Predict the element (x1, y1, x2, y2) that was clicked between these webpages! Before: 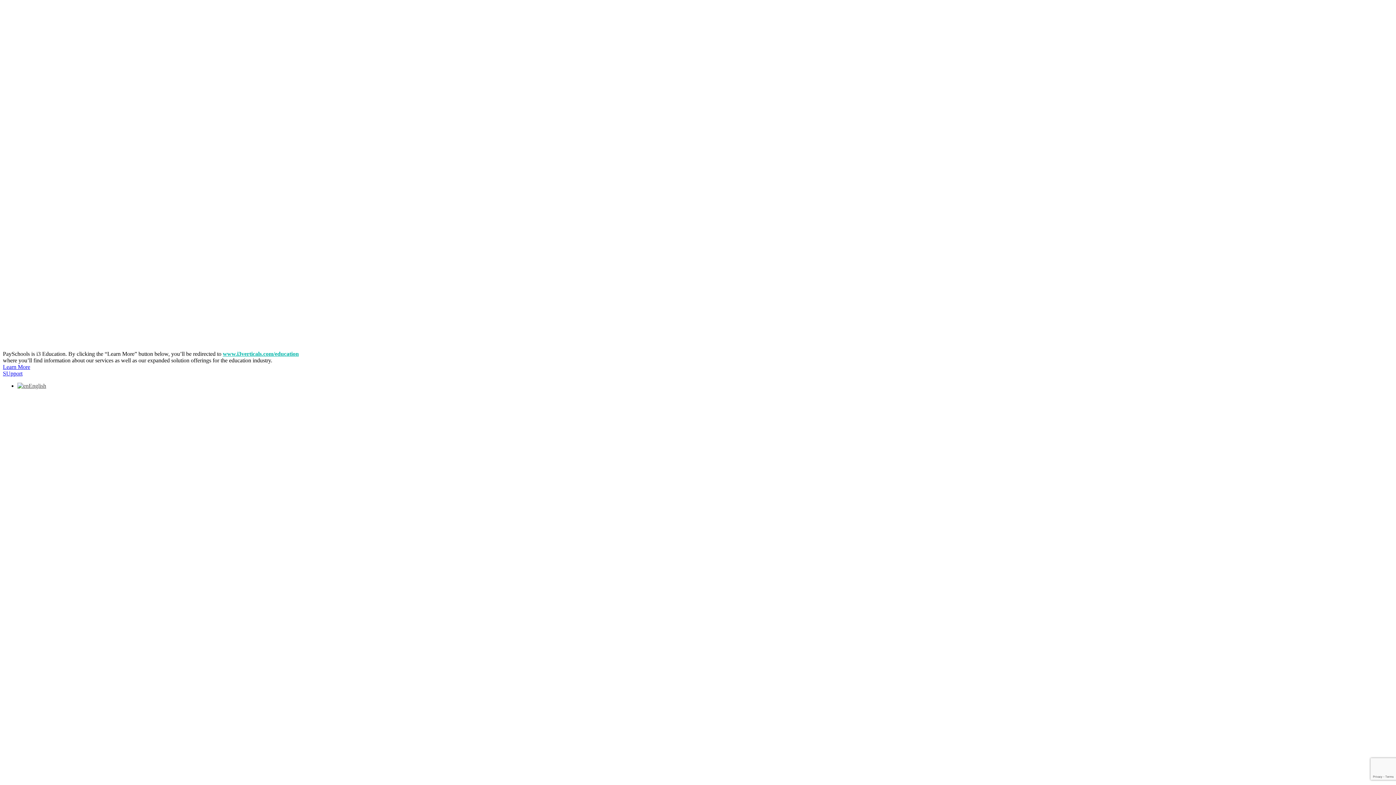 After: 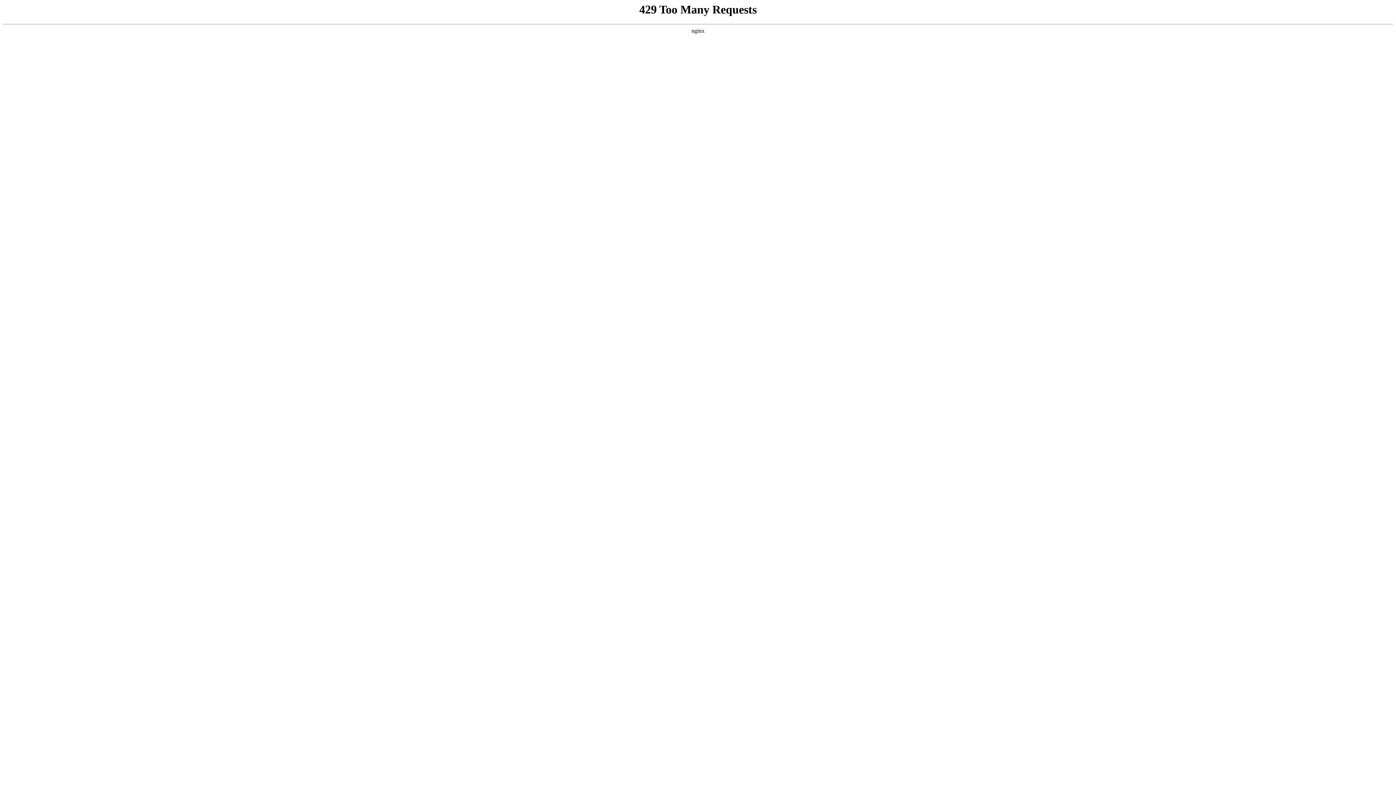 Action: bbox: (222, 350, 298, 357) label: www.i3verticals.com/education